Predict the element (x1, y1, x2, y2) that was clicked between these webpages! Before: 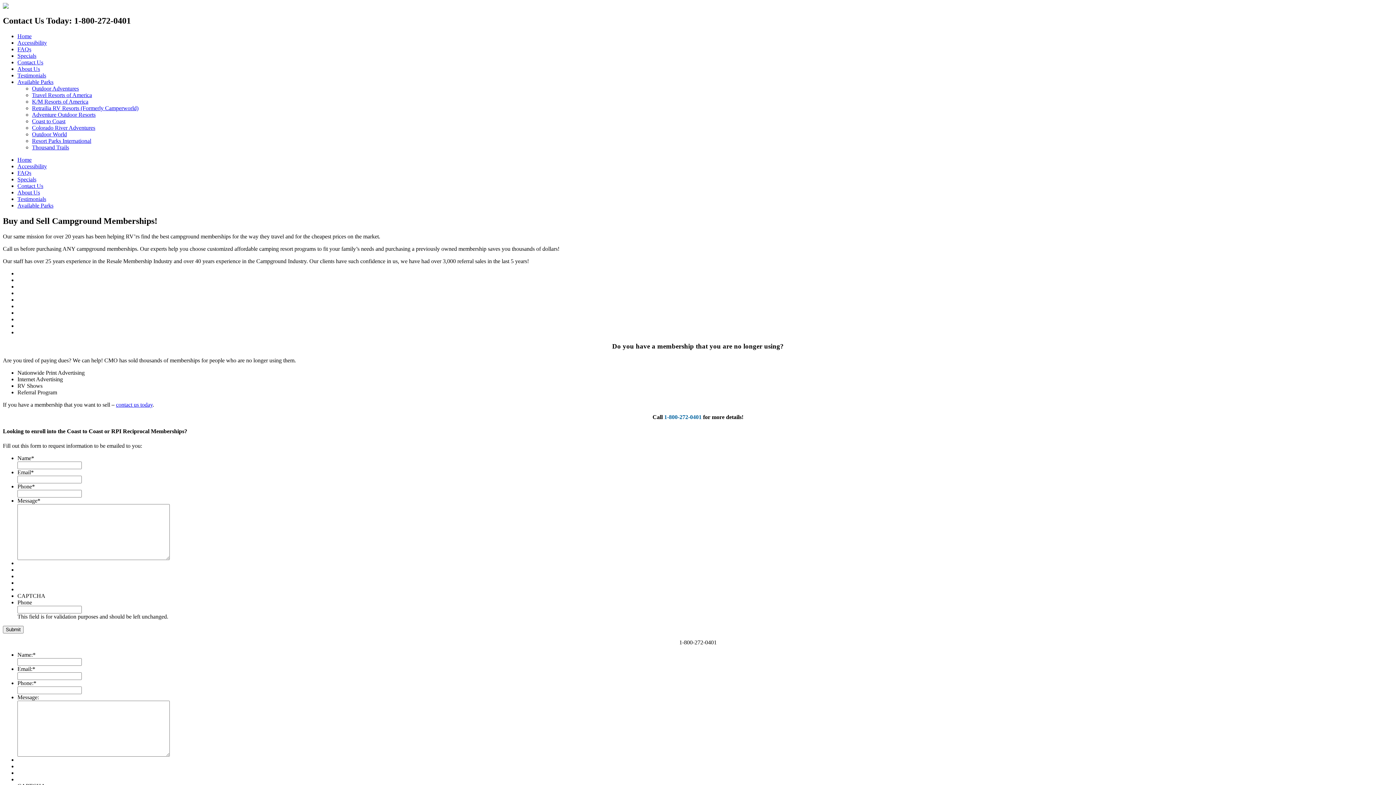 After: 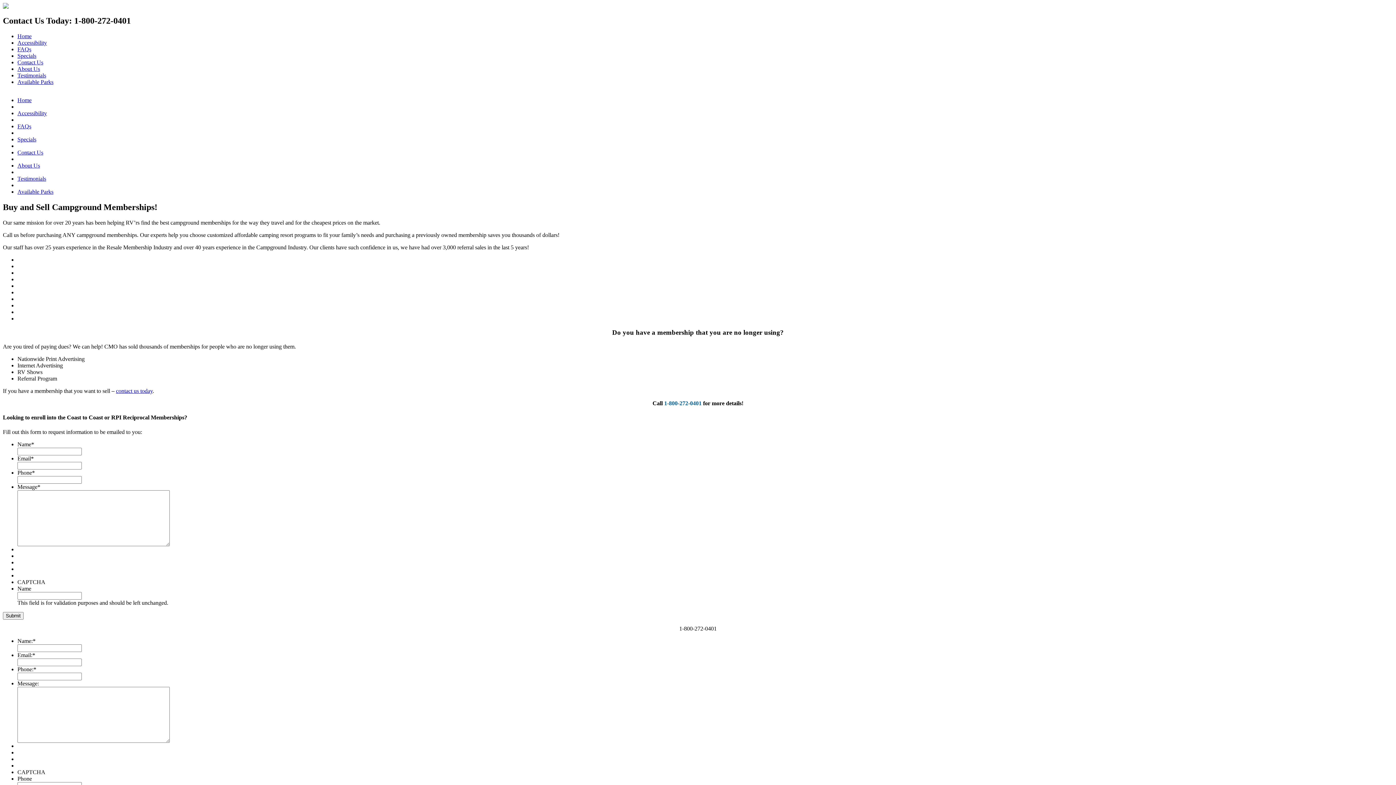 Action: label: Home bbox: (17, 156, 31, 162)